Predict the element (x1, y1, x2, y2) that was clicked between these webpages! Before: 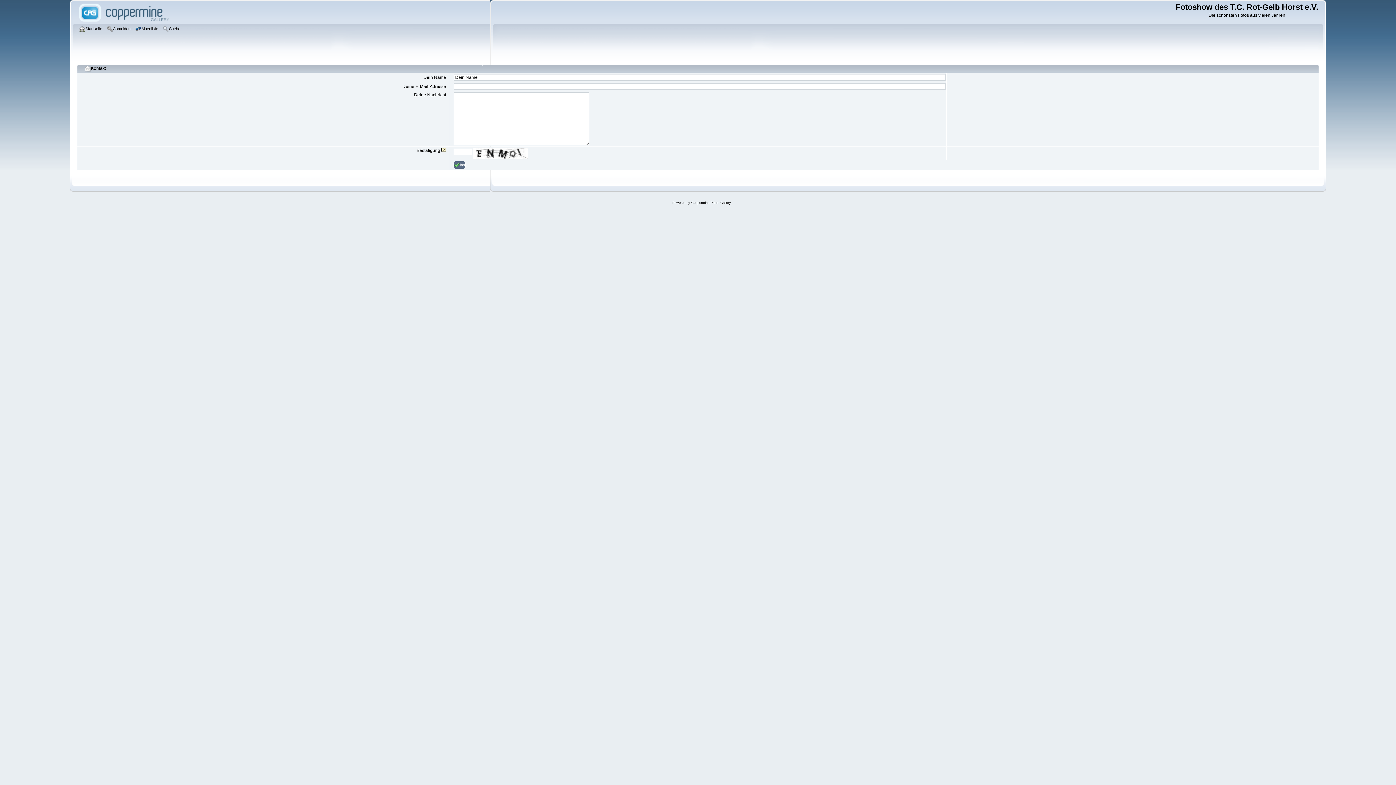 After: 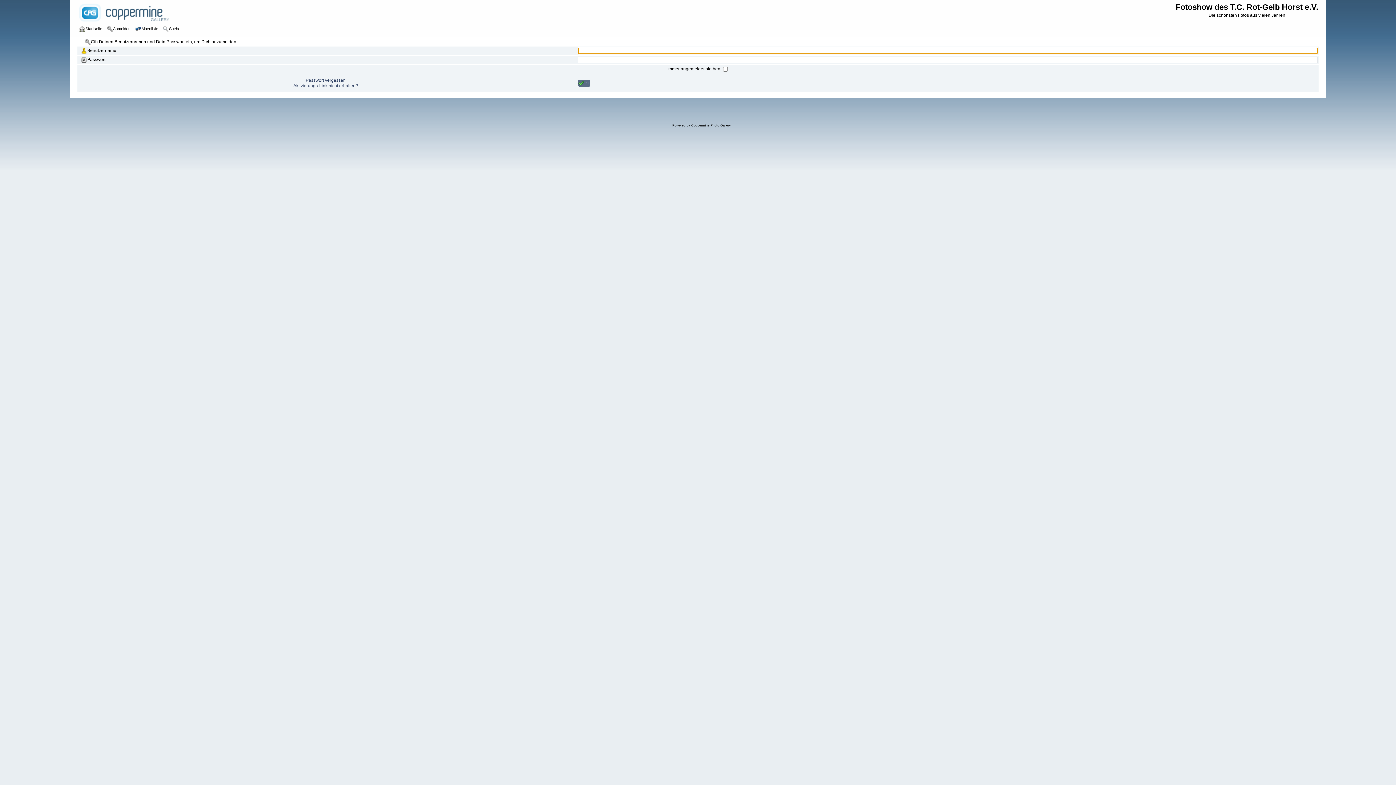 Action: bbox: (106, 25, 132, 33) label: Anmelden